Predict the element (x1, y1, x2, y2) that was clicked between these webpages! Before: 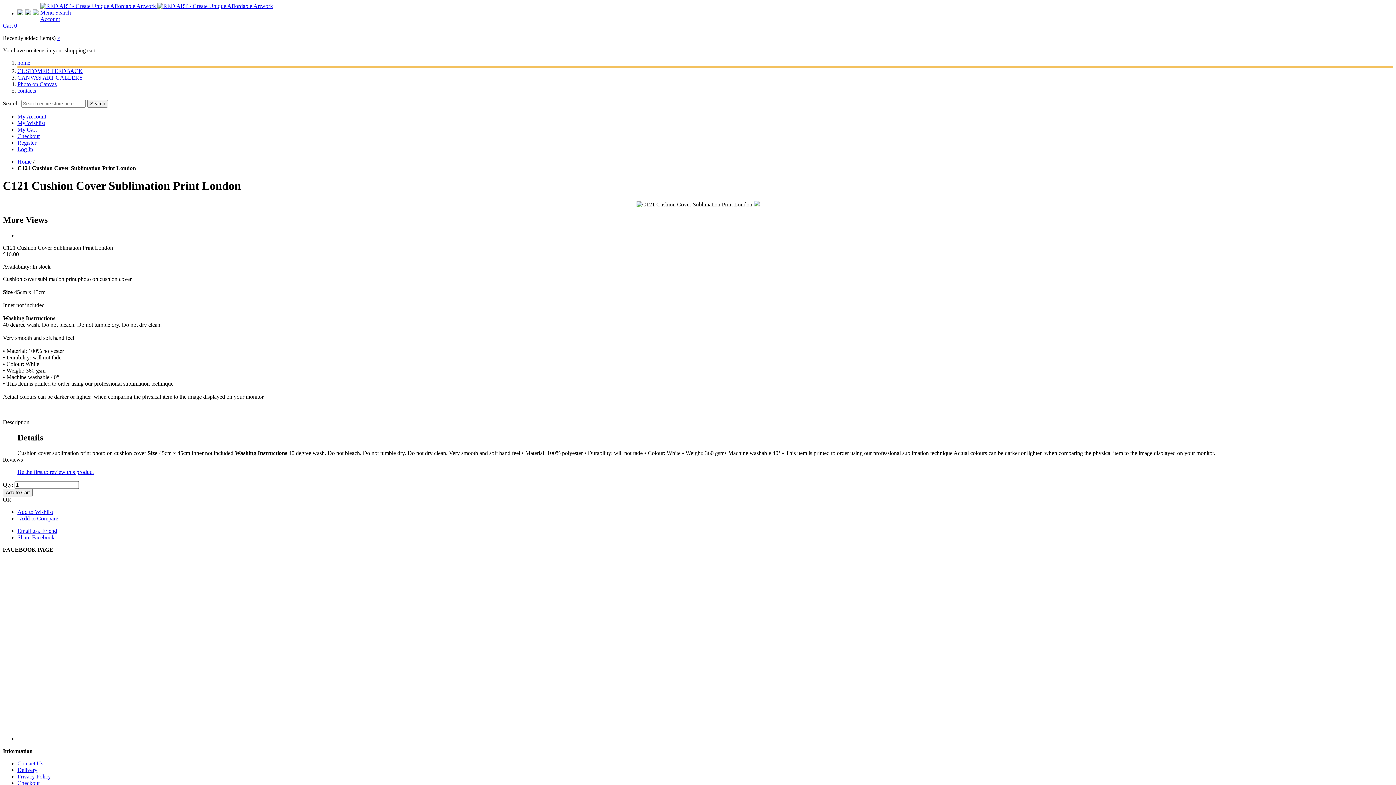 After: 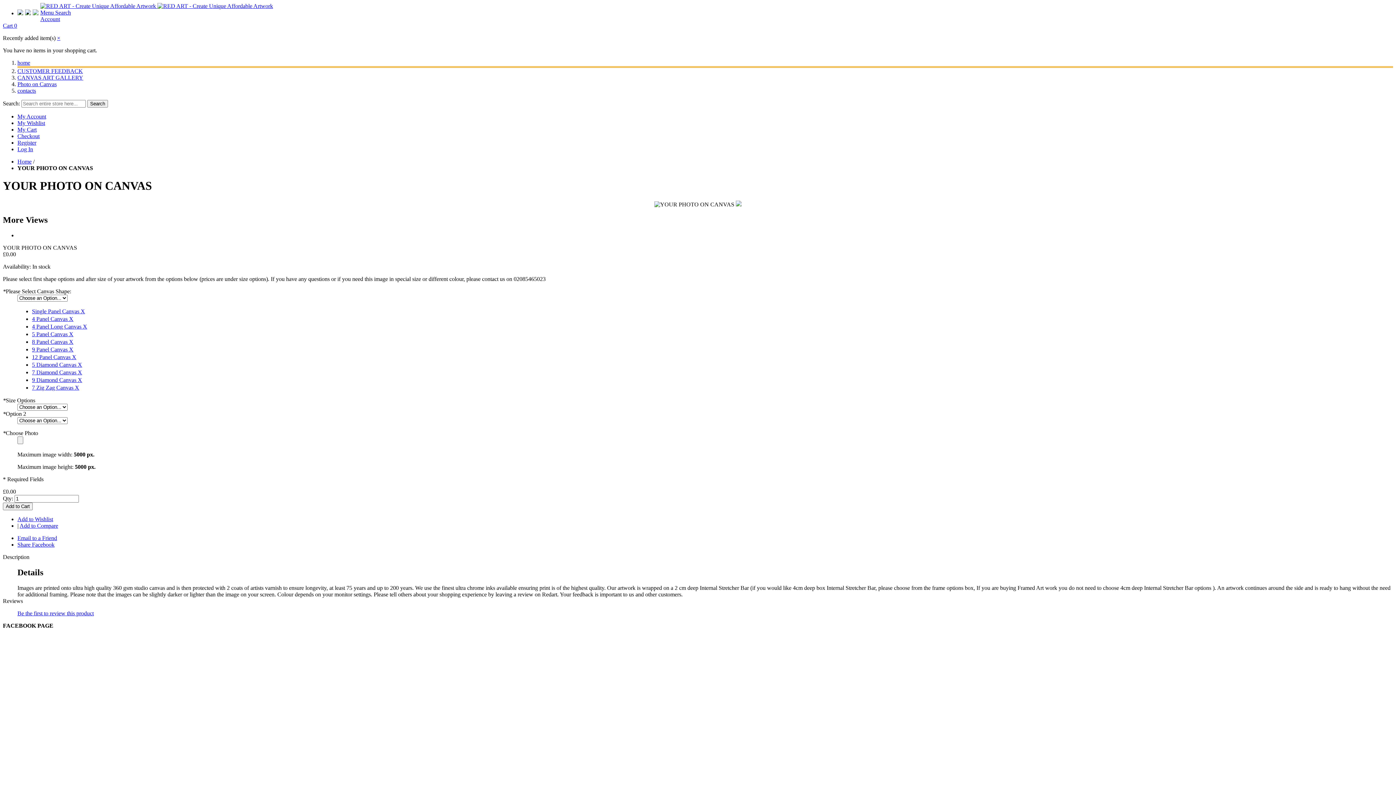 Action: label: Photo on Canvas bbox: (17, 81, 56, 87)